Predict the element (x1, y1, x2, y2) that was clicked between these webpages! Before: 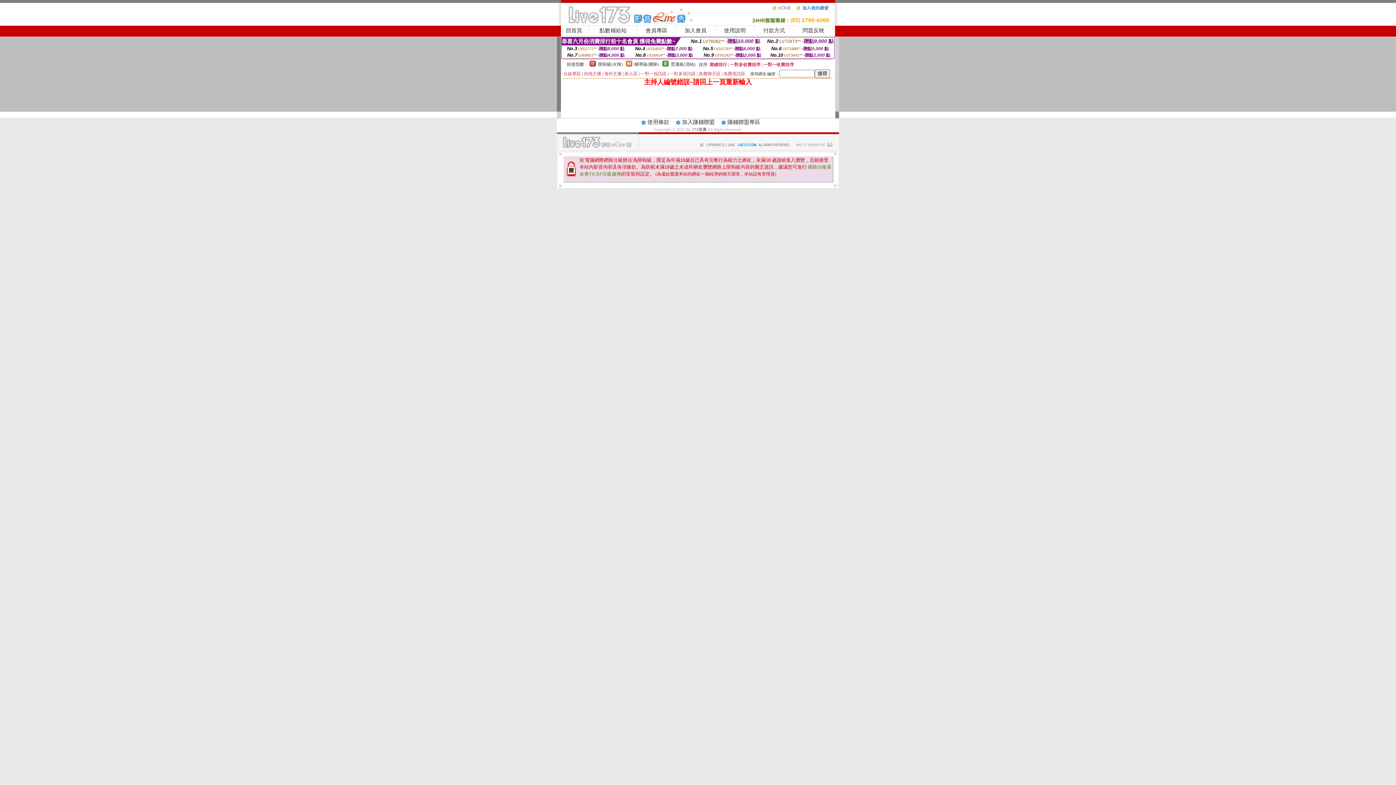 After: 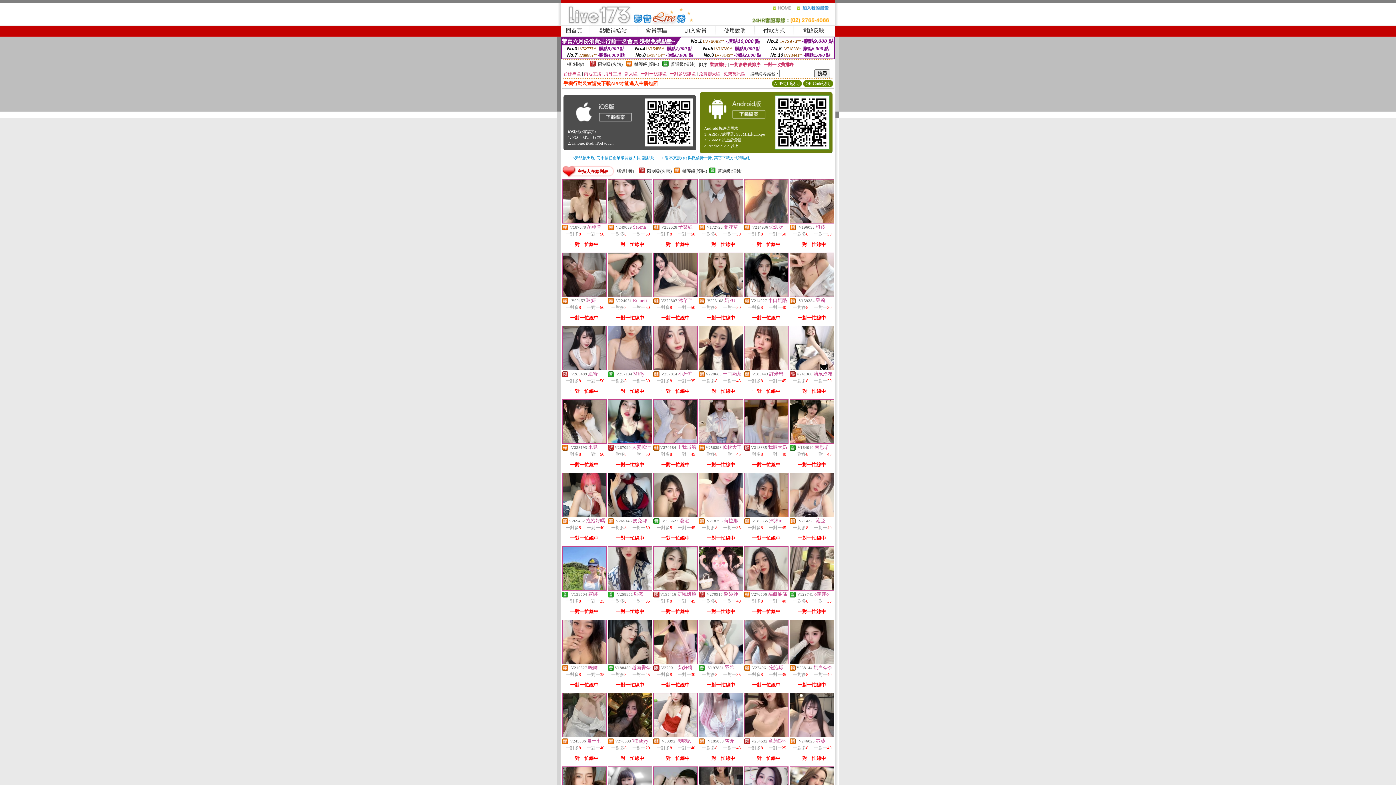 Action: label: 回首頁 bbox: (566, 27, 582, 33)